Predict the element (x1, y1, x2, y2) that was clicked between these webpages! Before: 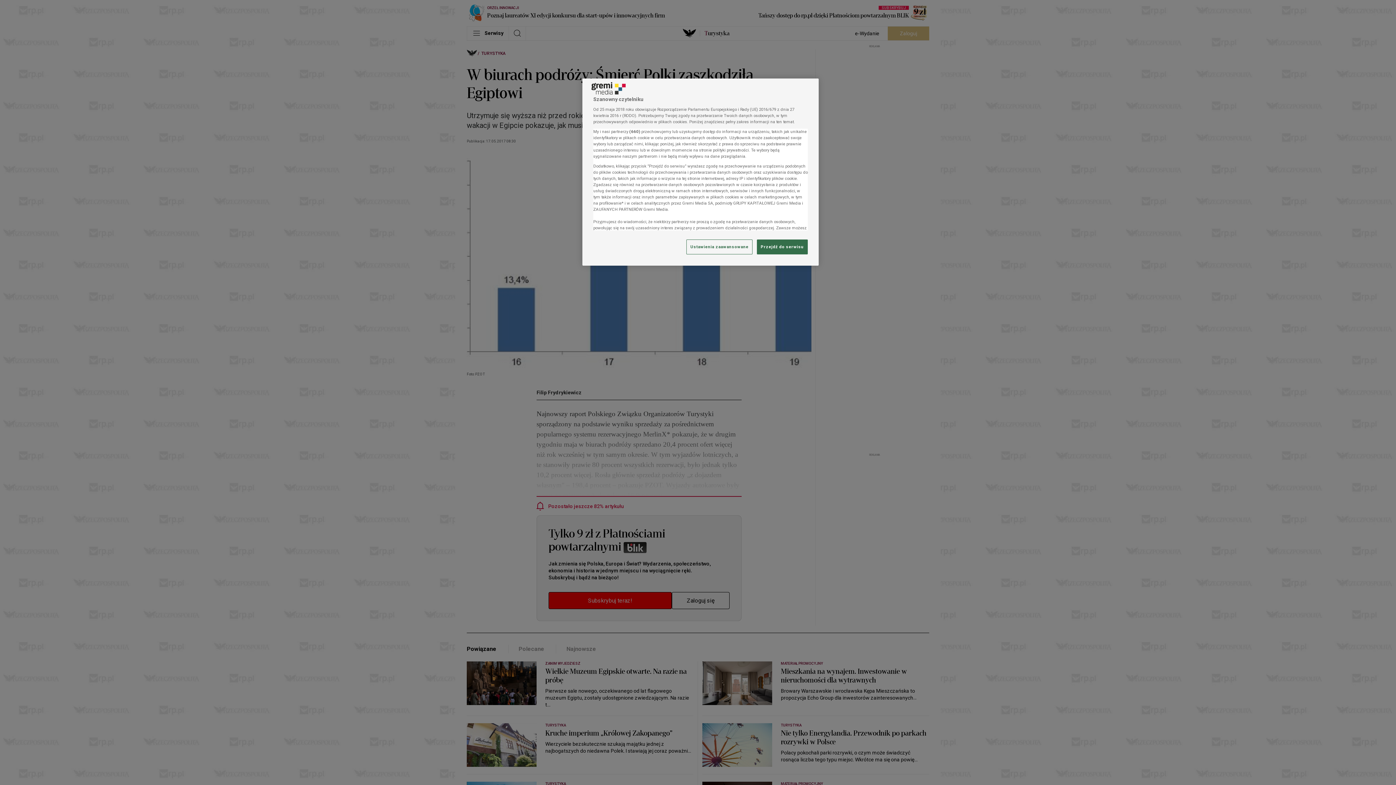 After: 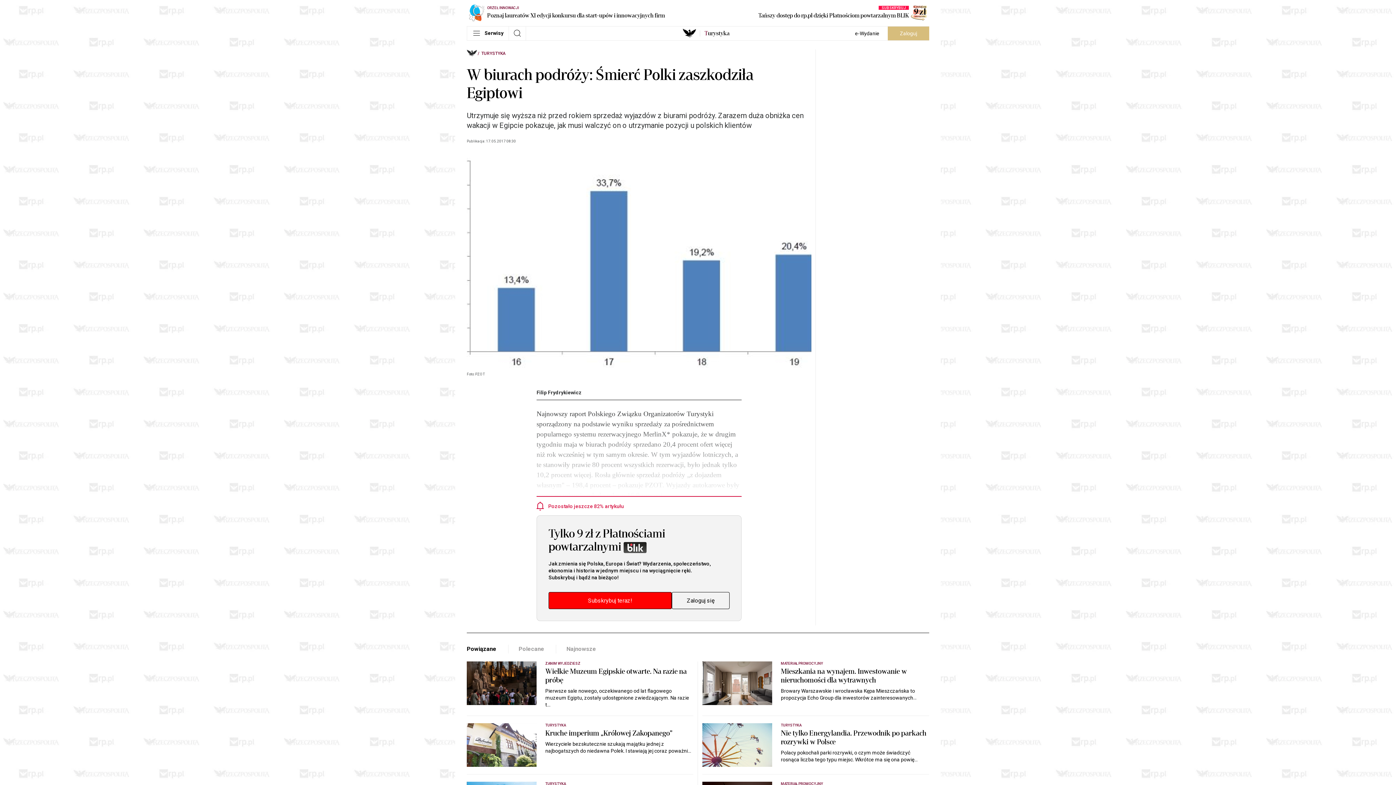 Action: bbox: (757, 239, 808, 254) label: Przejdź do serwisu